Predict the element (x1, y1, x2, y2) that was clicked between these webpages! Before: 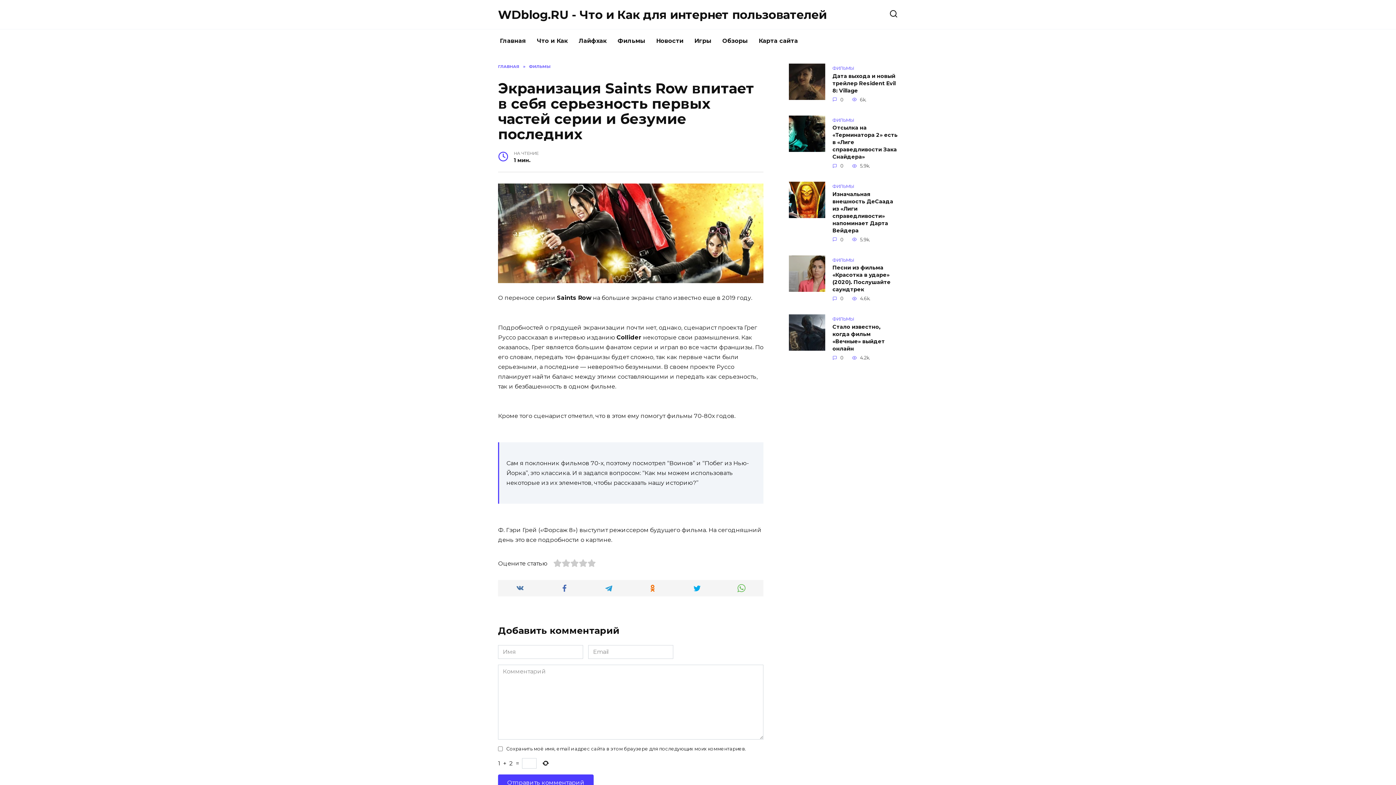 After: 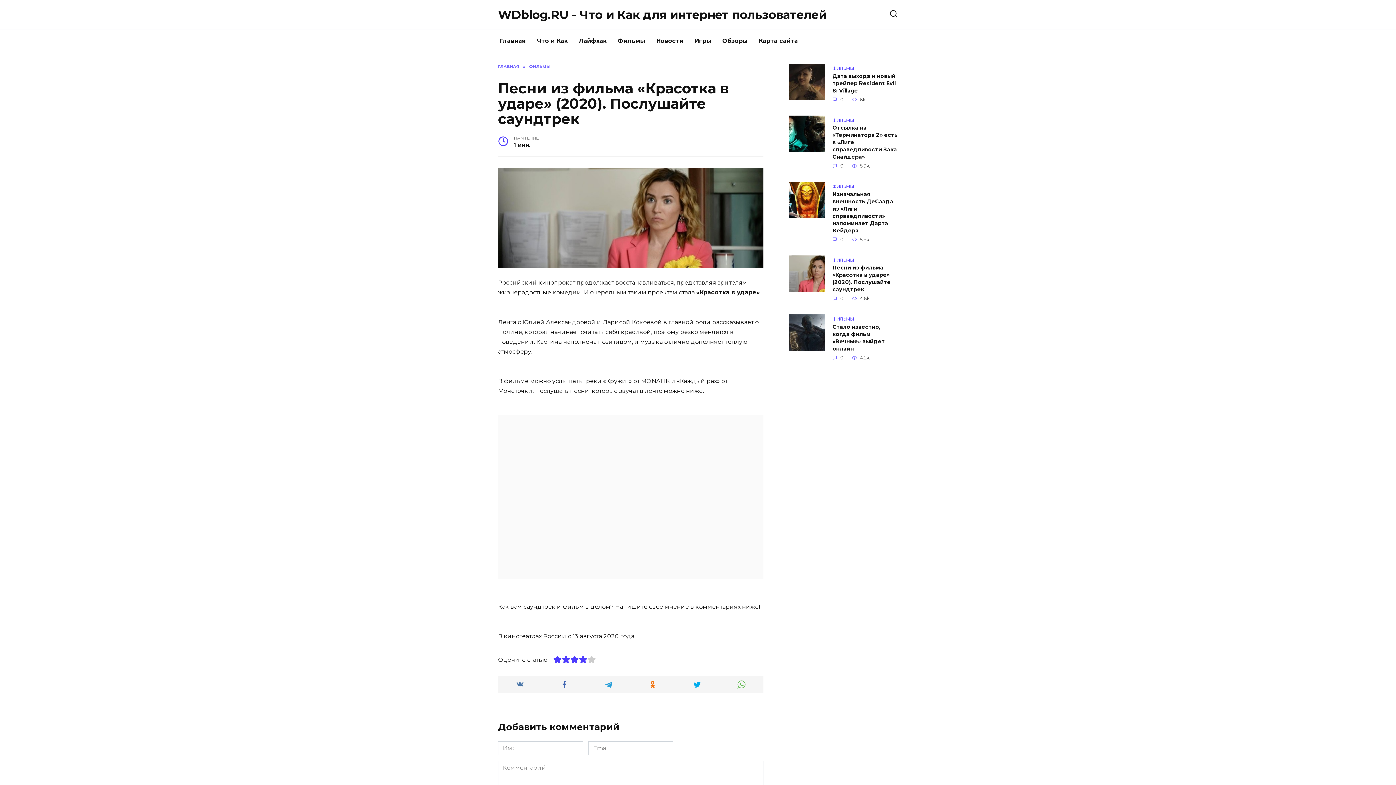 Action: label: Песни из фильма «Красотка в ударе» (2020). Послушайте саундтрек bbox: (832, 264, 890, 293)